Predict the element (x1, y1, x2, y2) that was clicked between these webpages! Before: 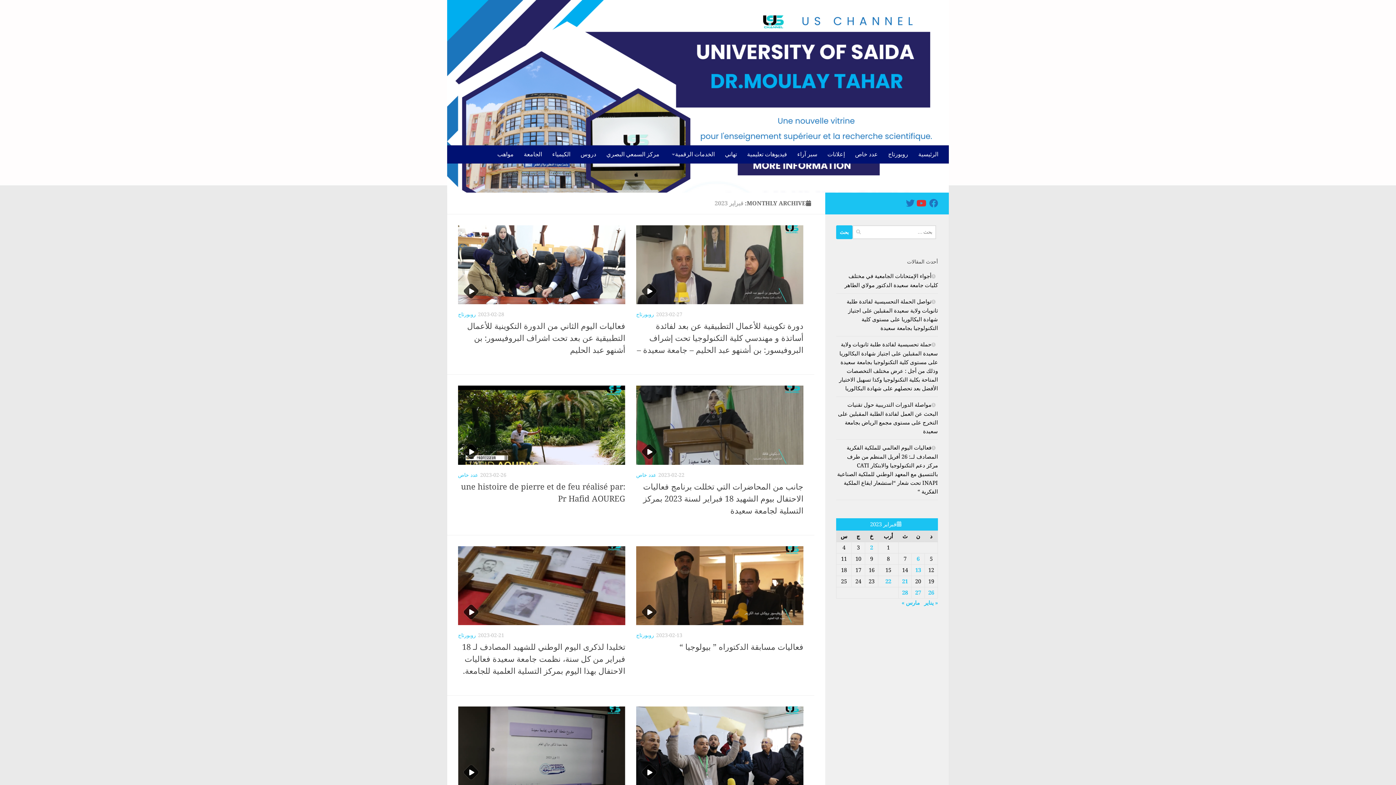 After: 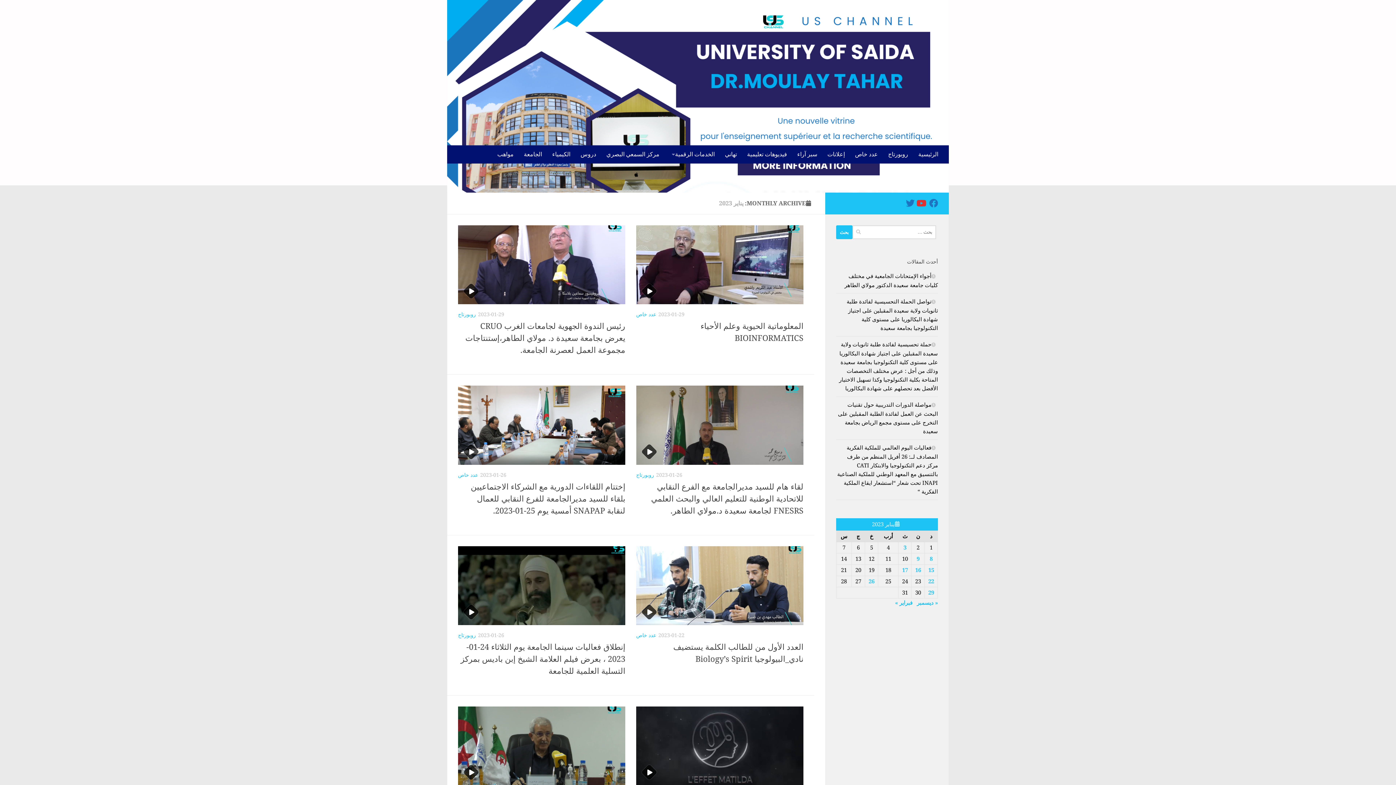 Action: bbox: (924, 600, 938, 606) label: « يناير